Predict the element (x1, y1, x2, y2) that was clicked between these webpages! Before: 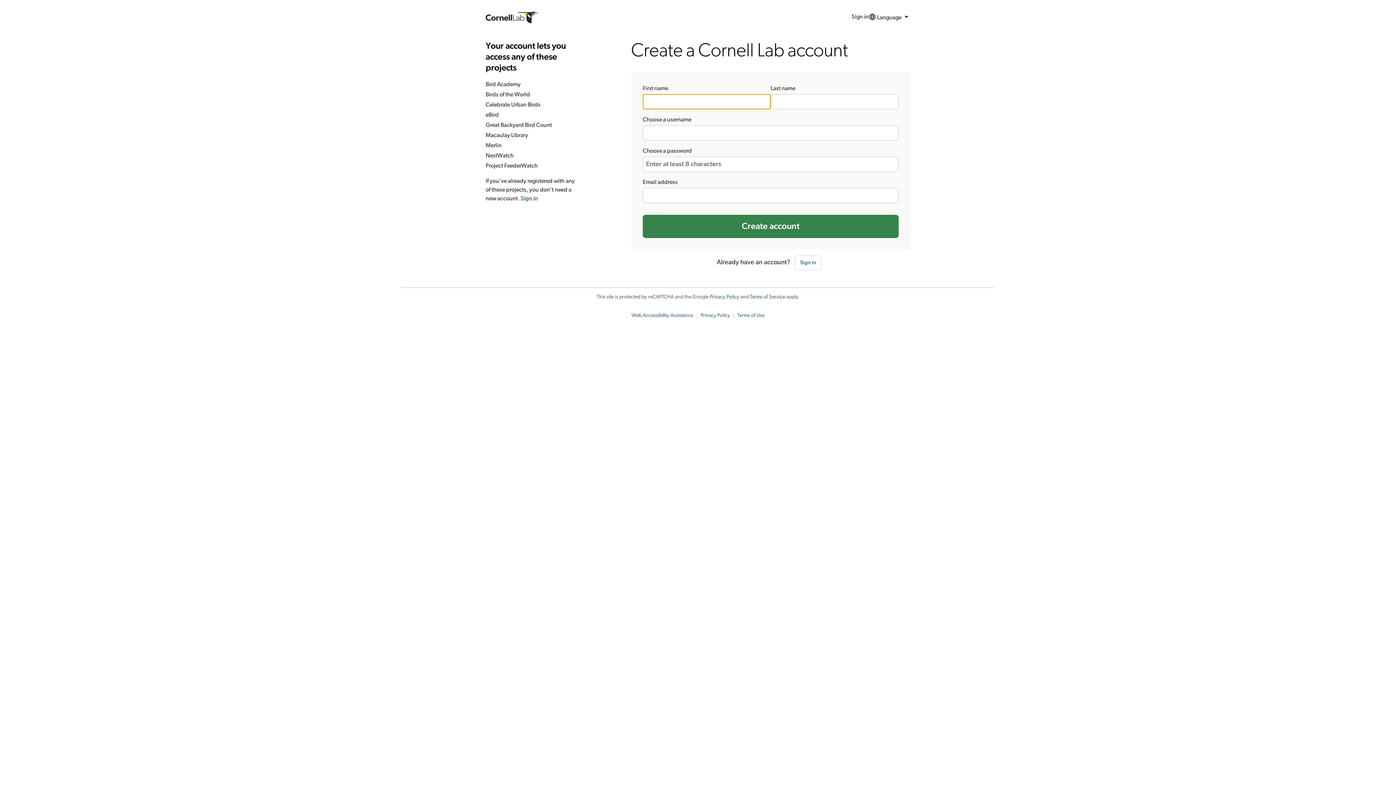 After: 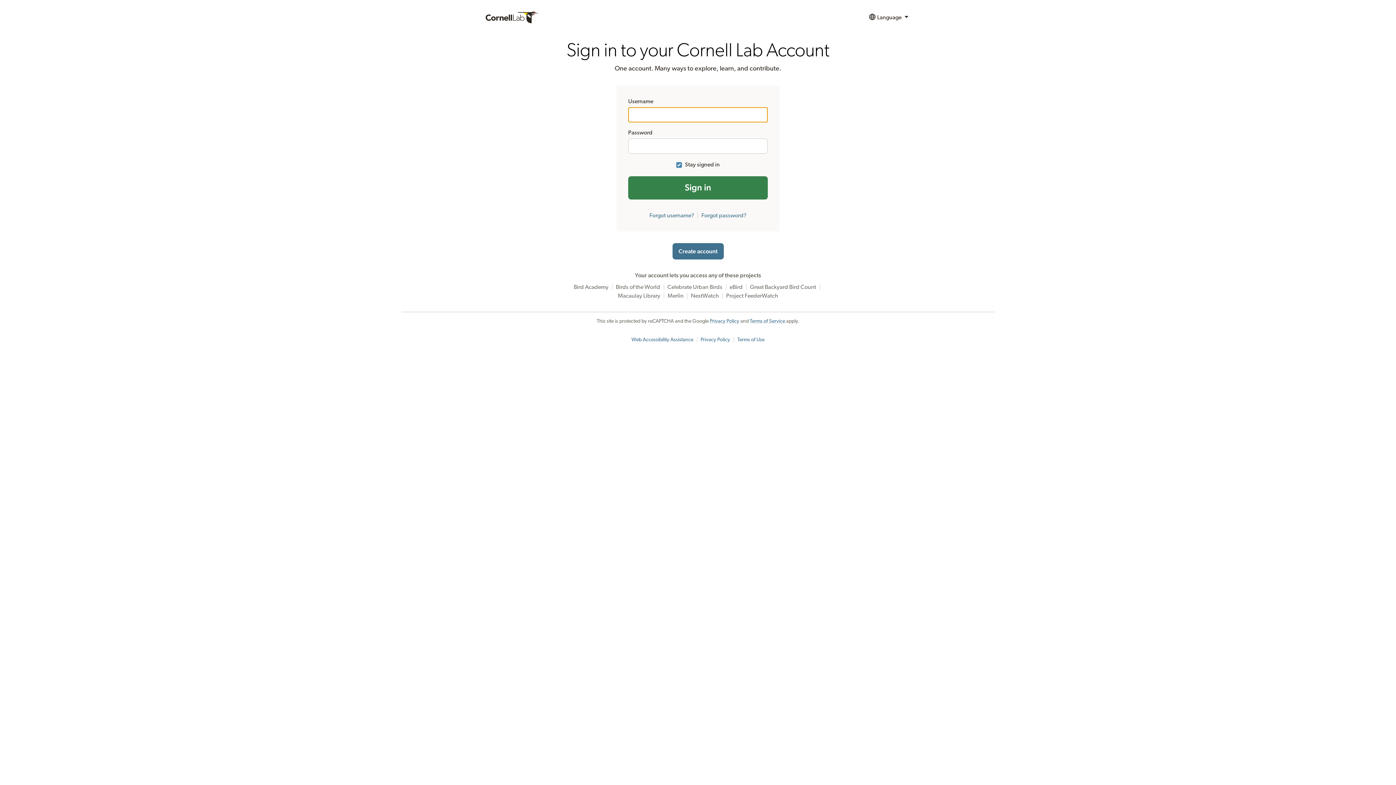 Action: bbox: (851, 9, 868, 25) label: Sign in